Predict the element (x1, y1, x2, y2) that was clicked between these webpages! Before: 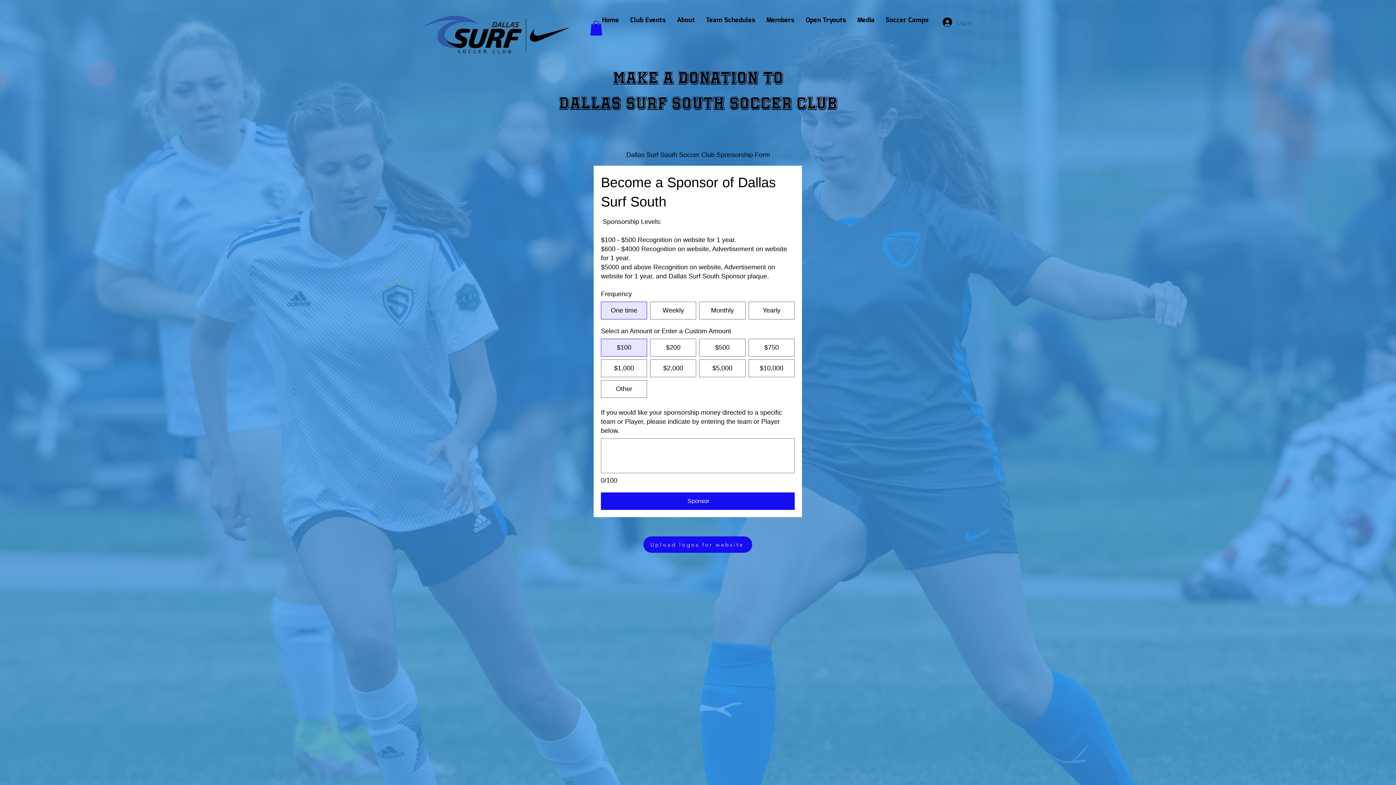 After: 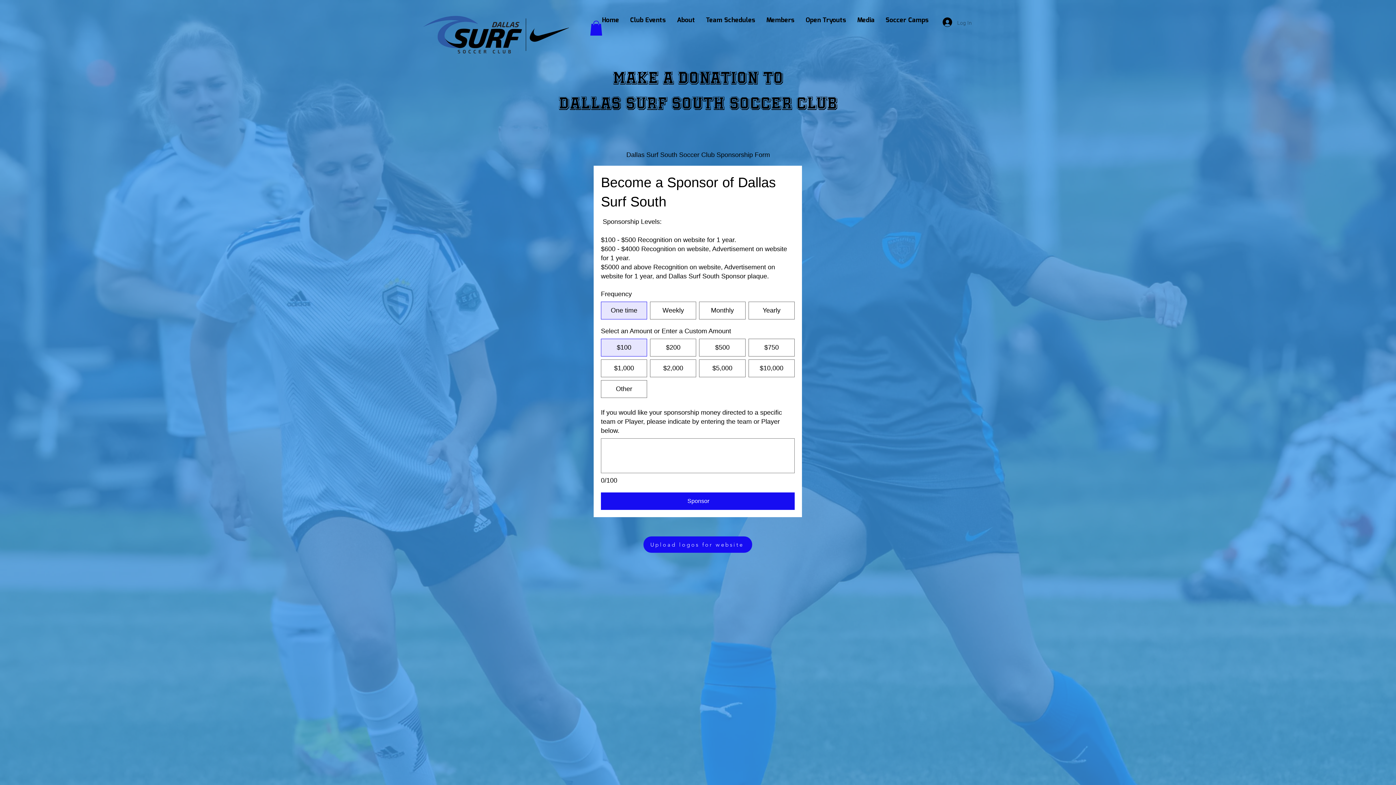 Action: bbox: (671, 11, 700, 29) label: About